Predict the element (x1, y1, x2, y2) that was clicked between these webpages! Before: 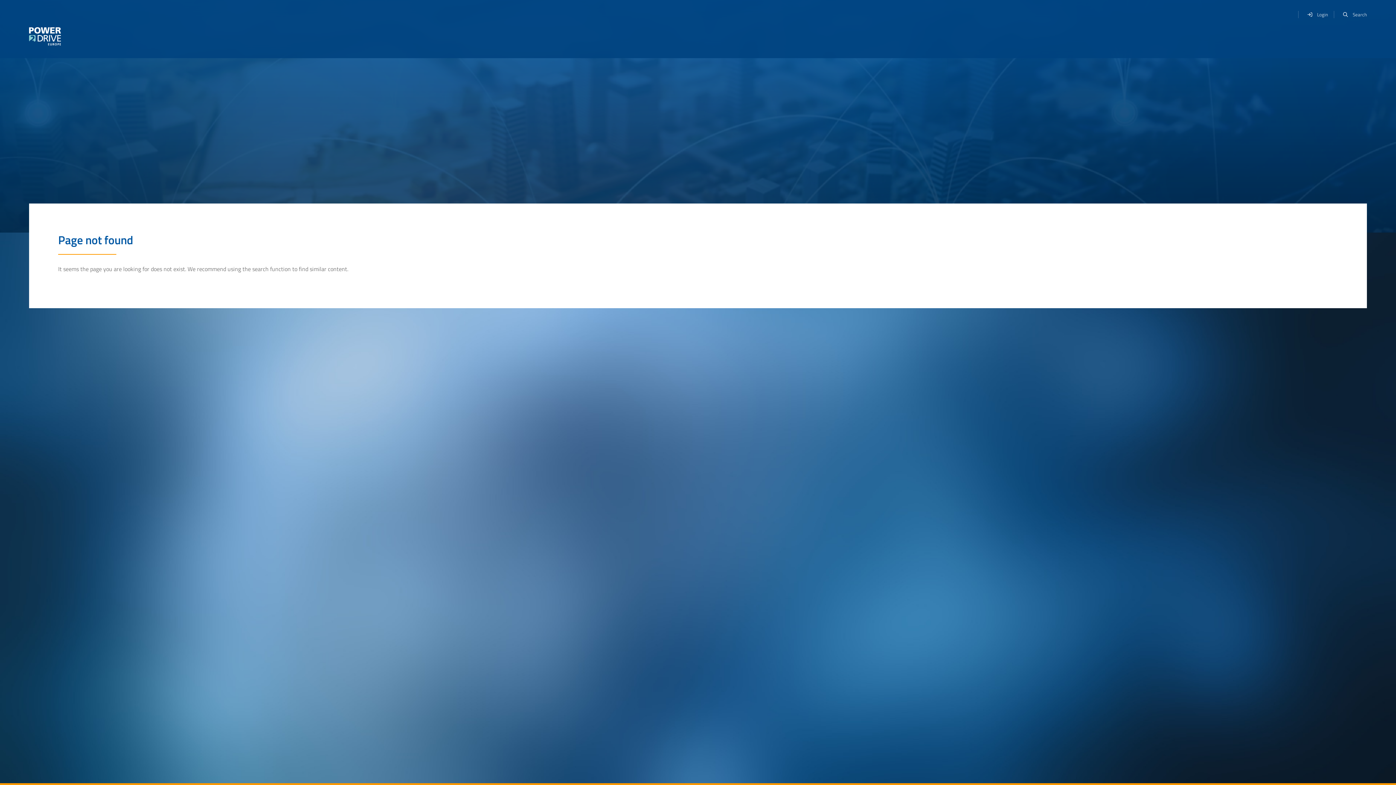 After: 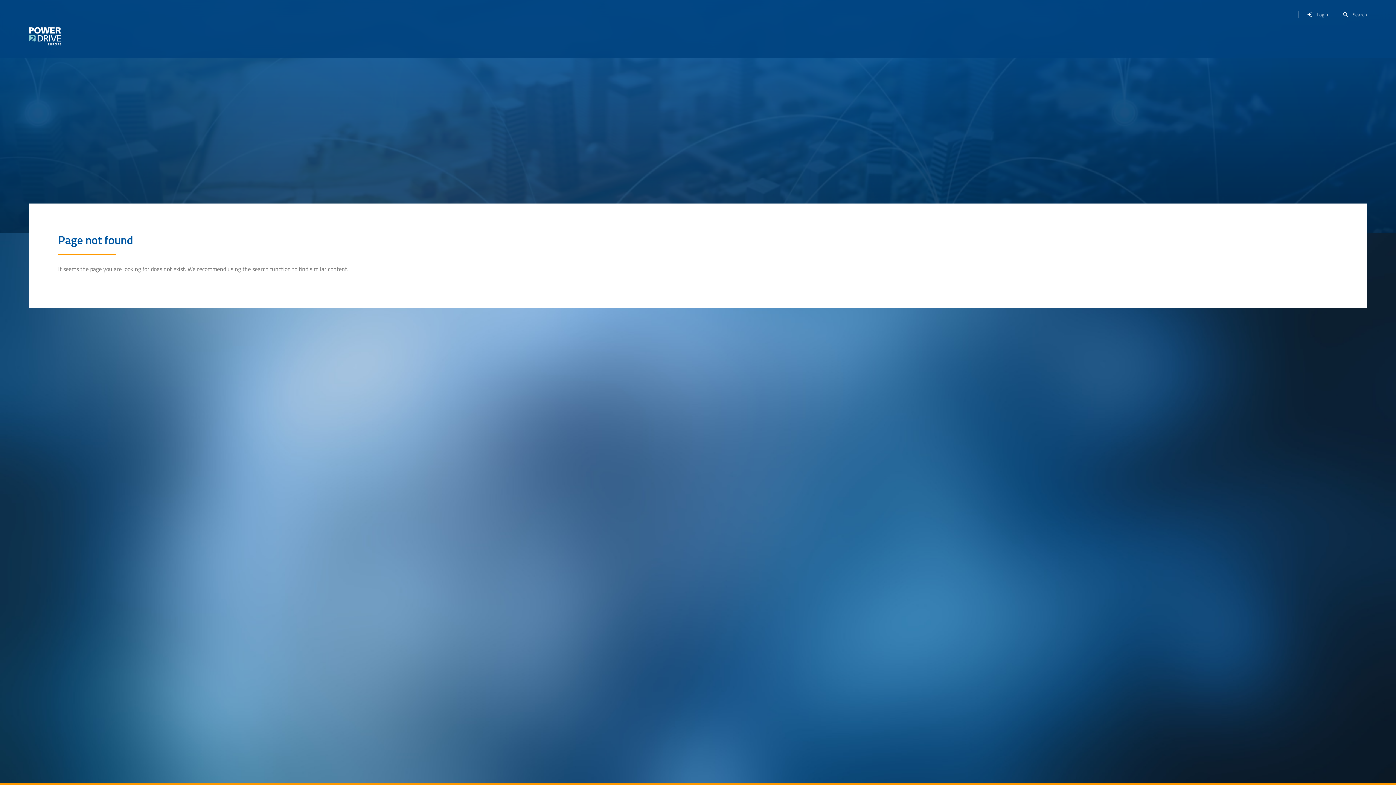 Action: bbox: (1338, 7, 1367, 21) label: Search